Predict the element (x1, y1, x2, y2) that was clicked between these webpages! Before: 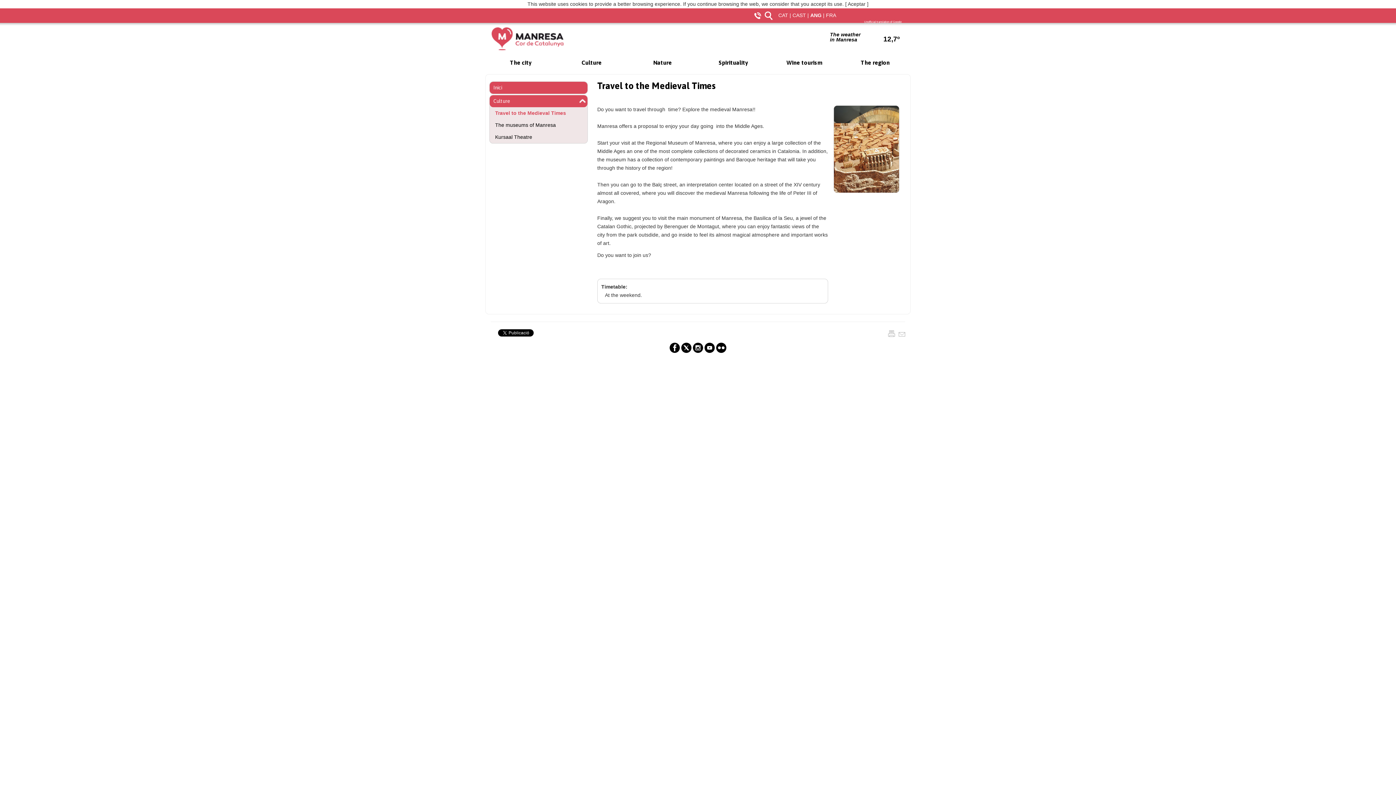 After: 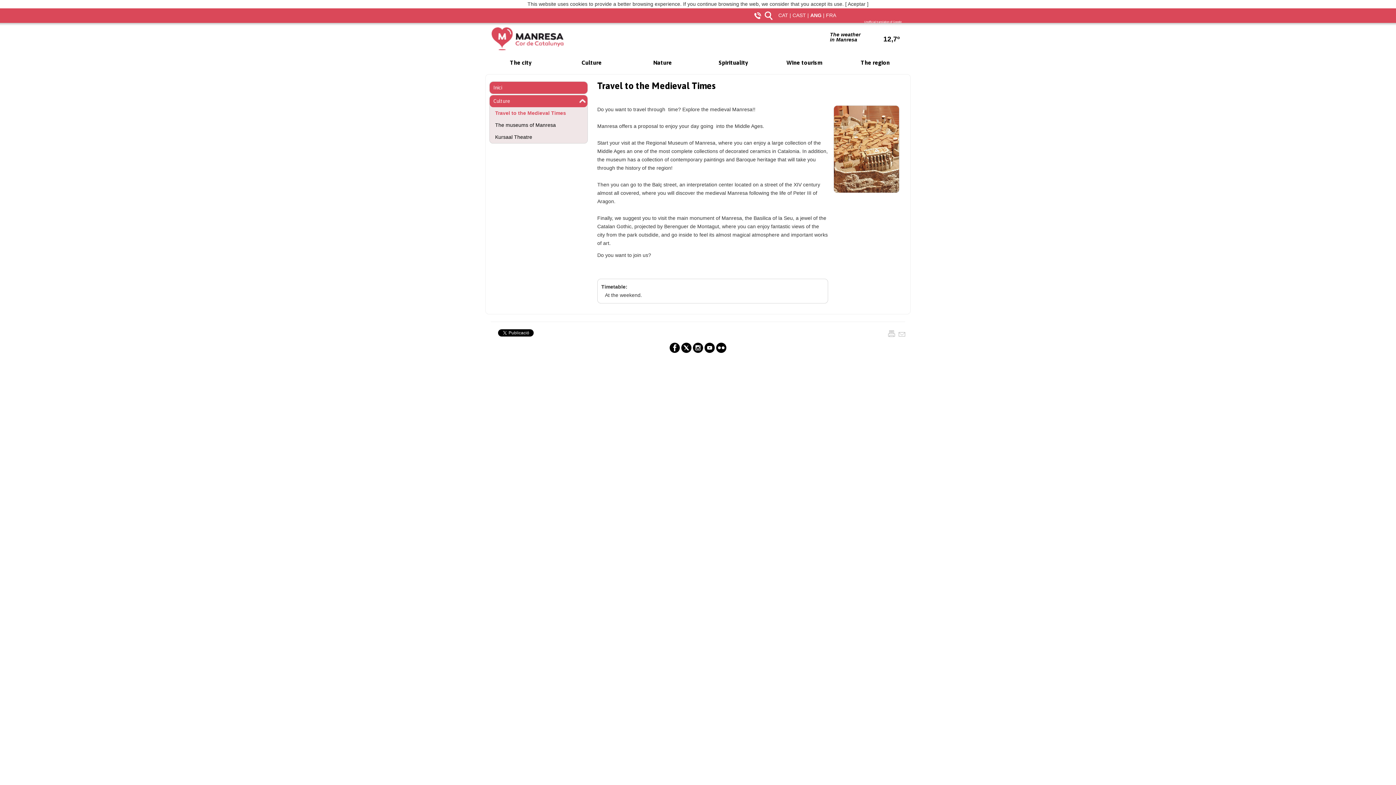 Action: bbox: (692, 342, 704, 353)